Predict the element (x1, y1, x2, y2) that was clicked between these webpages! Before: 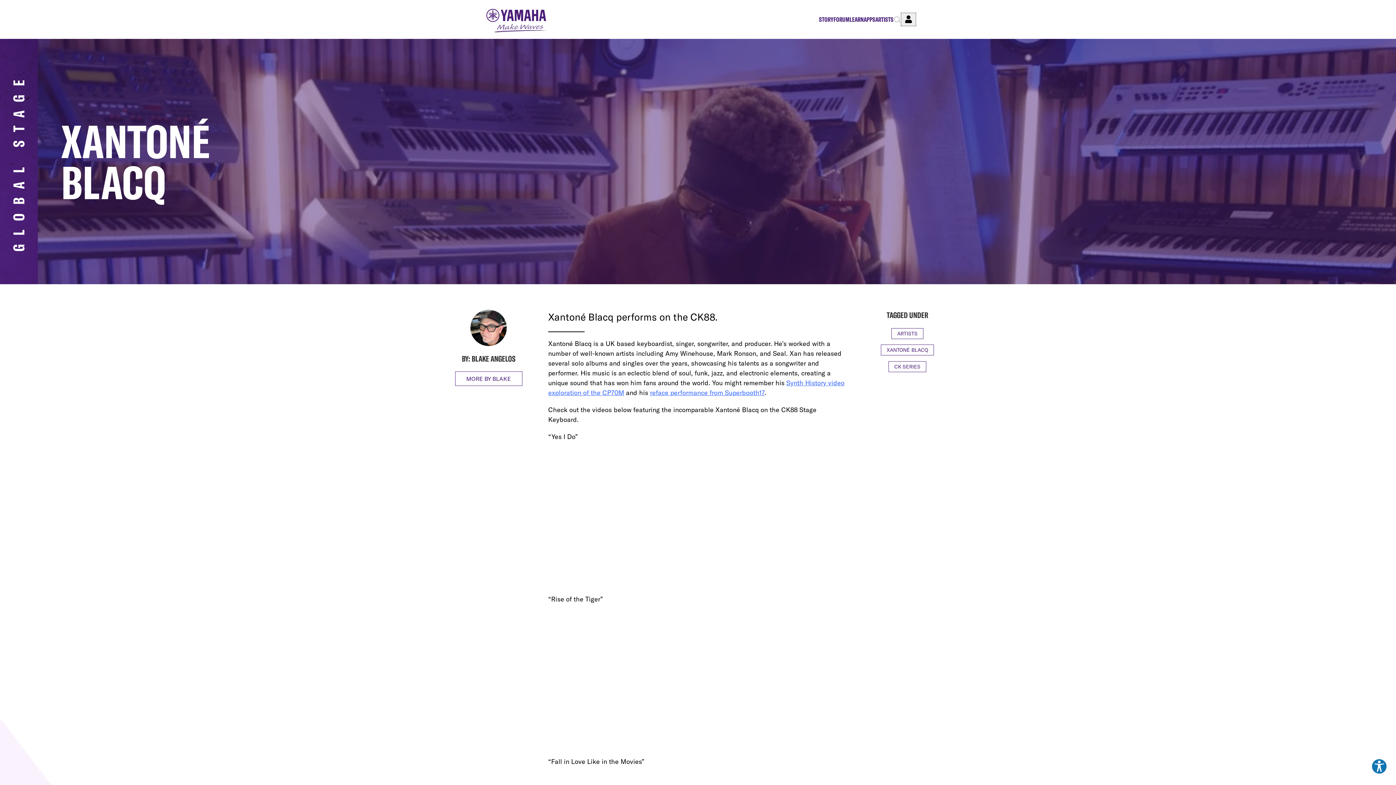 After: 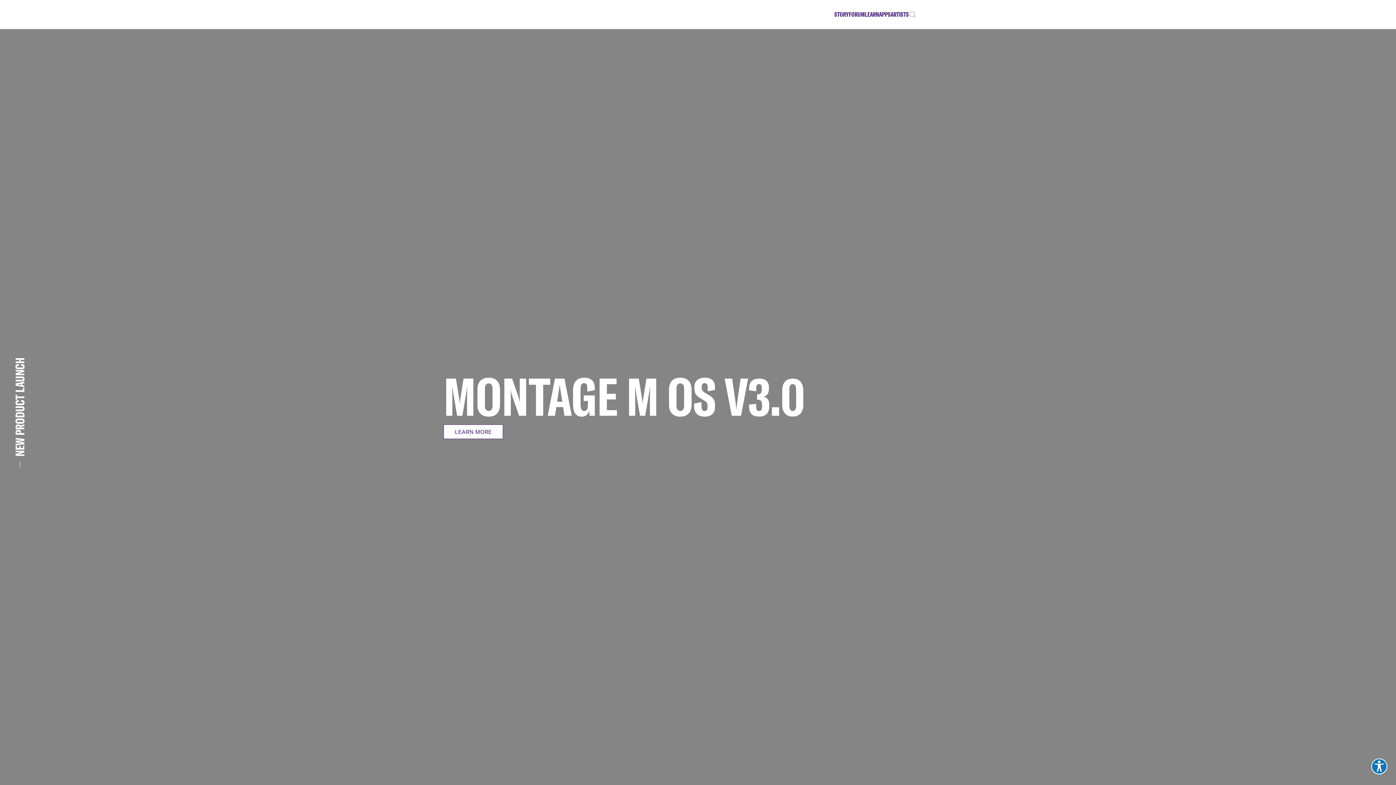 Action: label: Back to home bbox: (480, 0, 552, 38)